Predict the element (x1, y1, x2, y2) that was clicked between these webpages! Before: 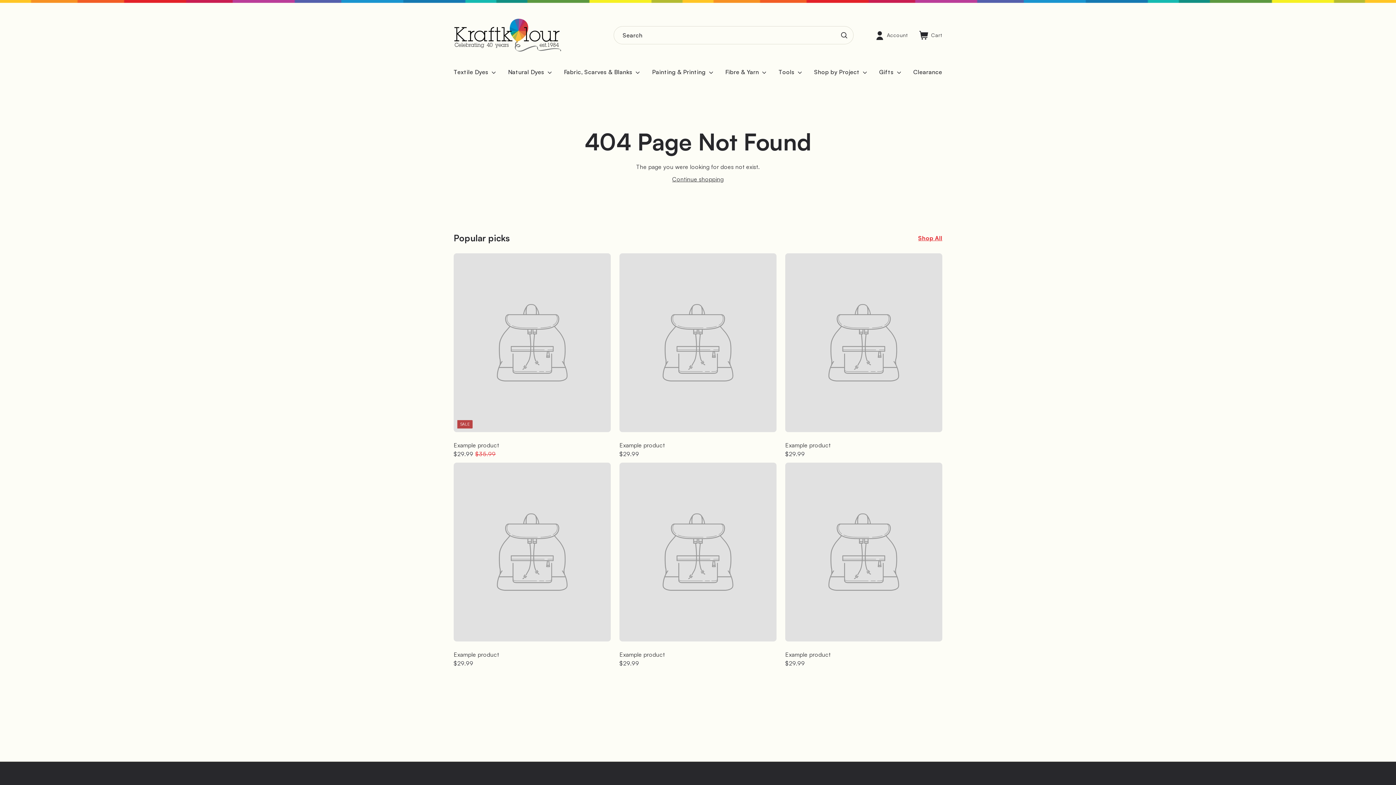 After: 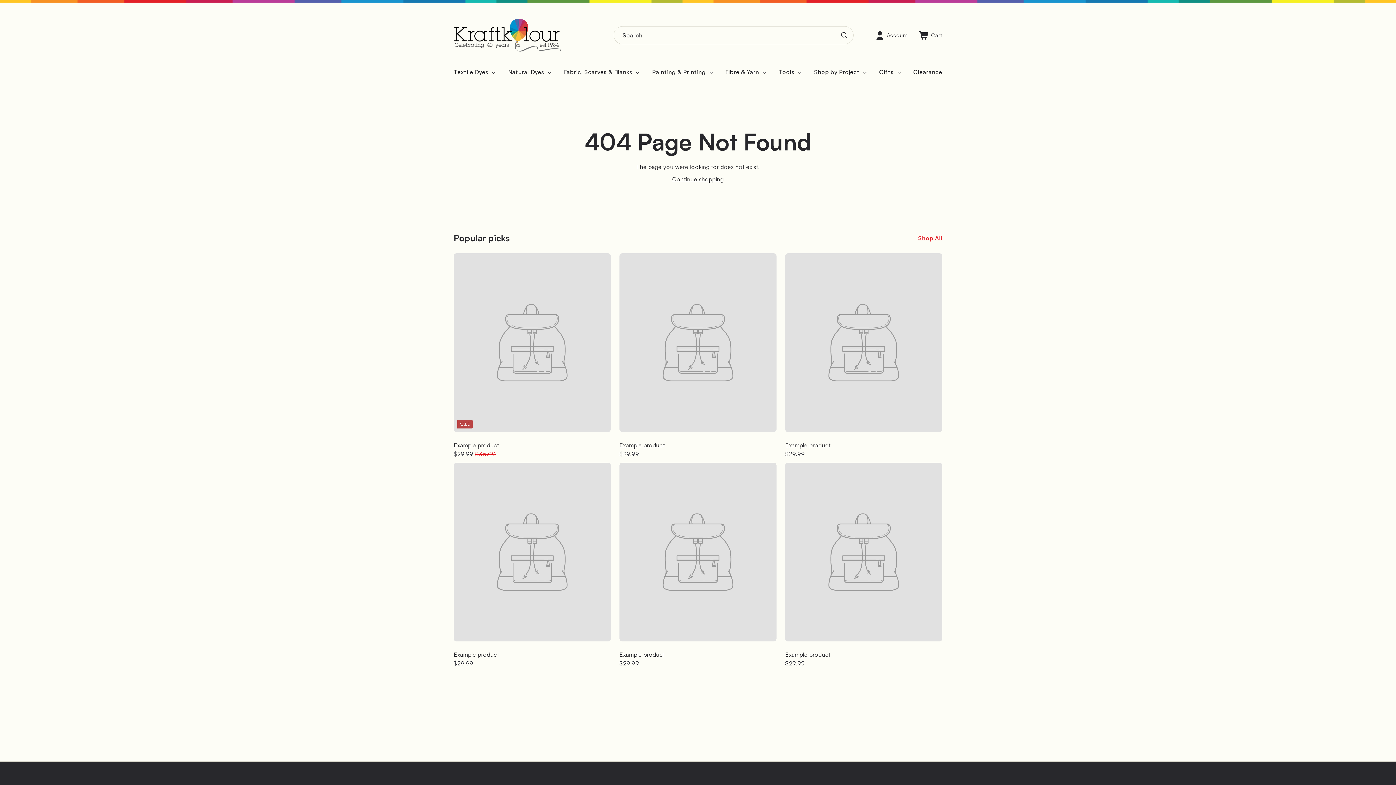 Action: label: Example product
$29.99
$29.99 bbox: (619, 253, 776, 458)